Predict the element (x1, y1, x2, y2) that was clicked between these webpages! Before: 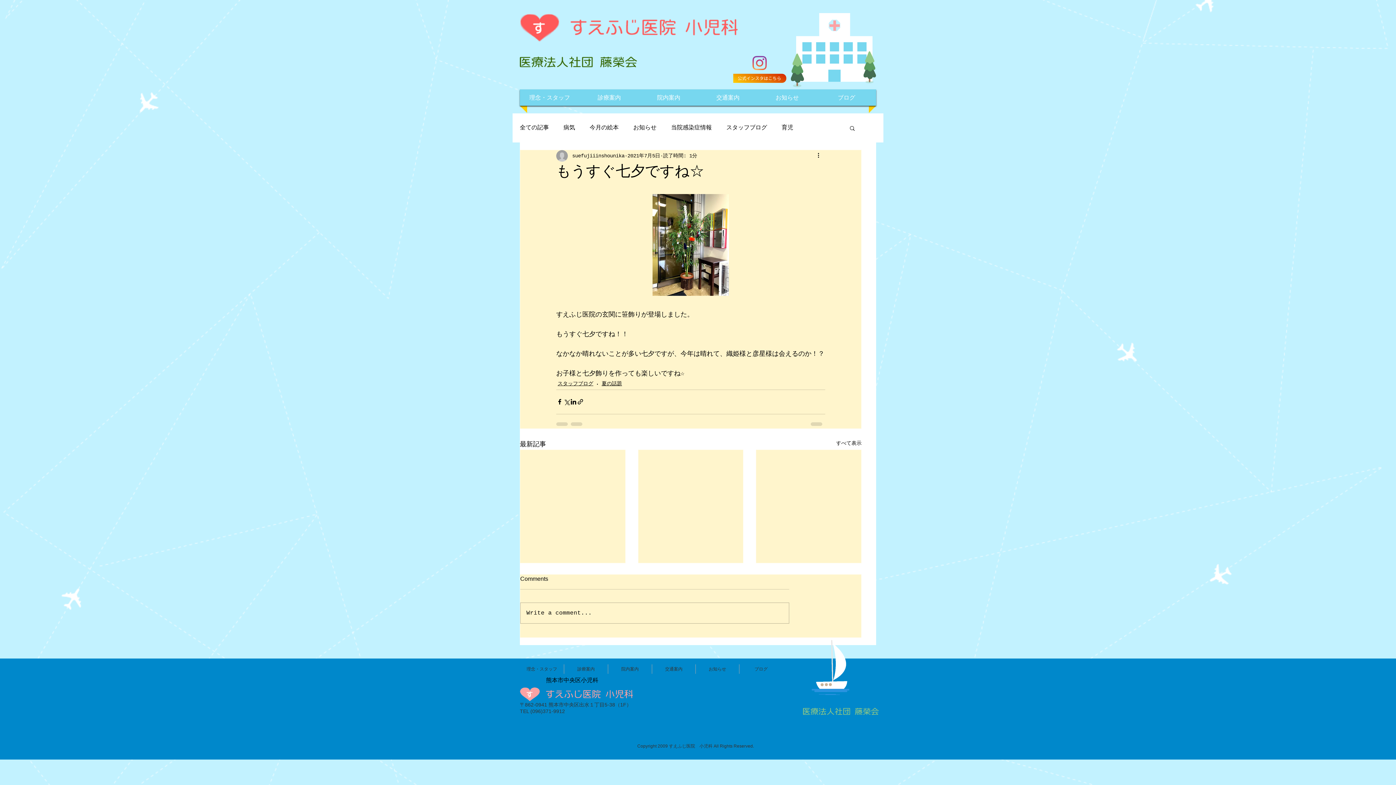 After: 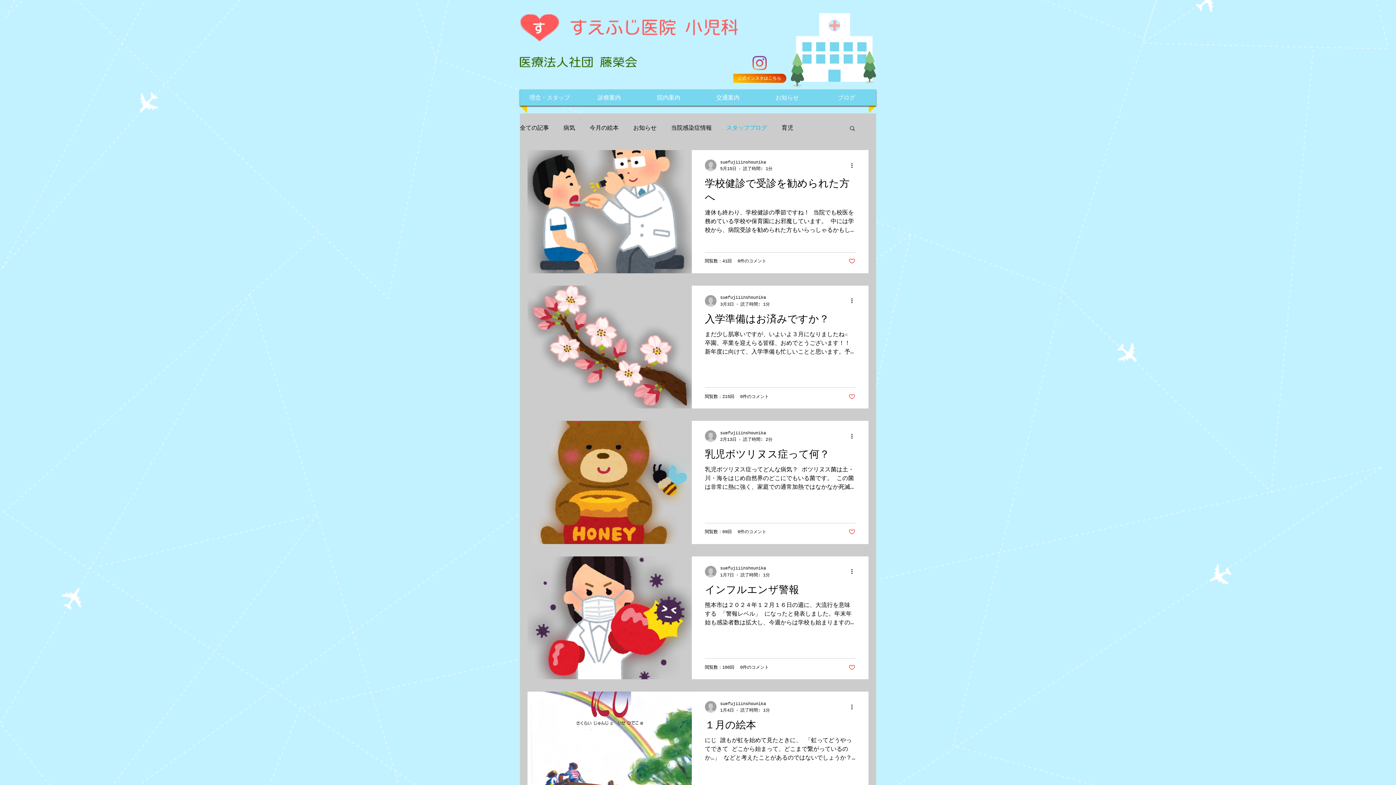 Action: label: スタッフブログ bbox: (726, 124, 767, 132)